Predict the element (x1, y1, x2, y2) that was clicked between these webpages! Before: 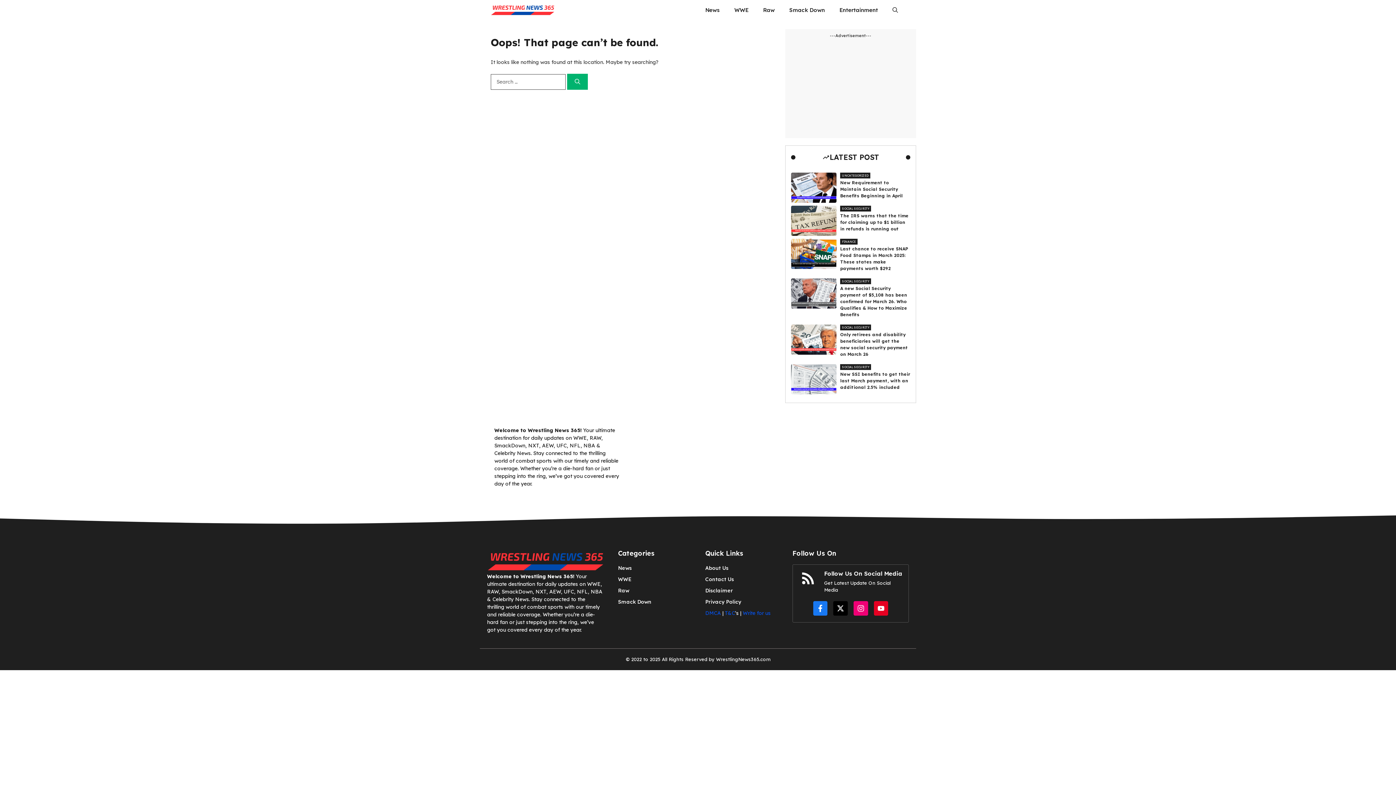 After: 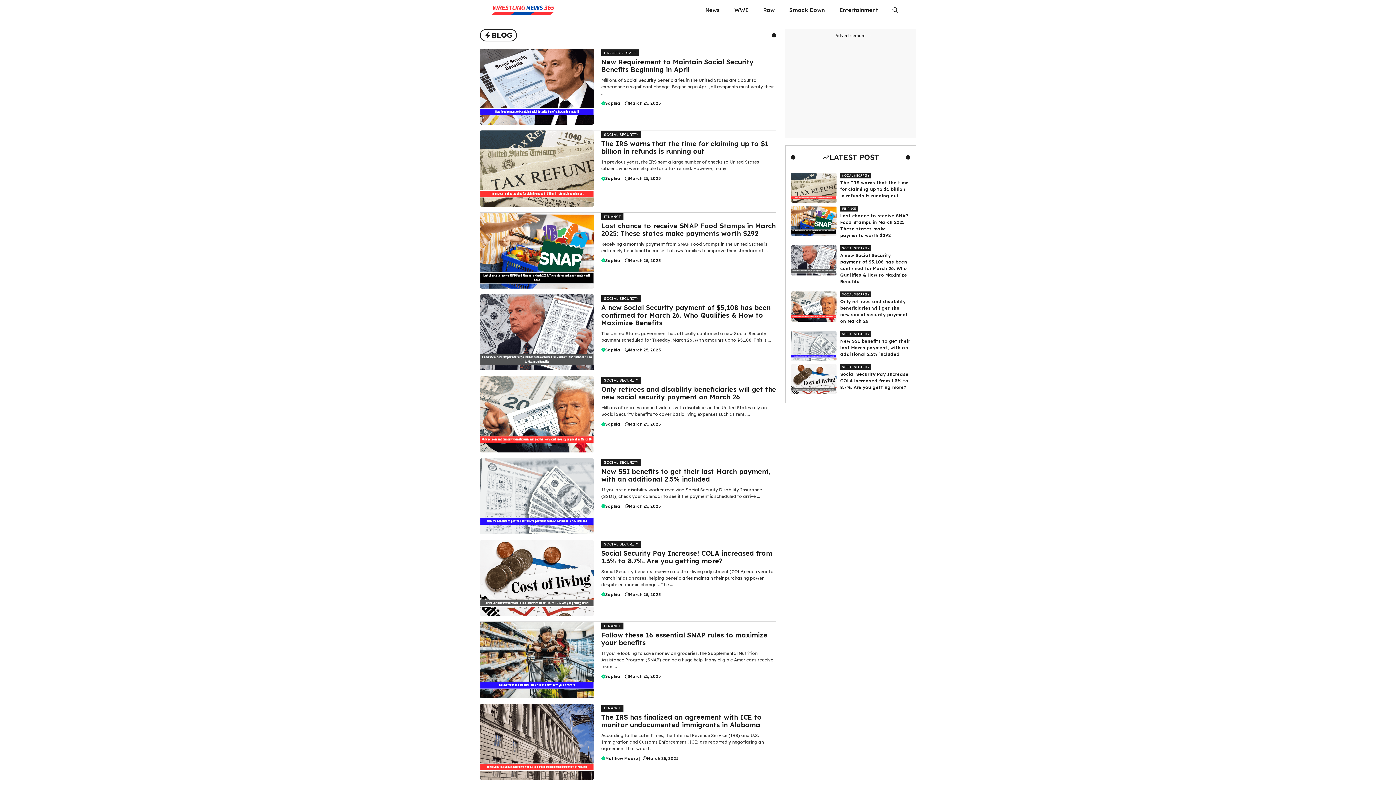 Action: bbox: (490, 0, 554, 20)